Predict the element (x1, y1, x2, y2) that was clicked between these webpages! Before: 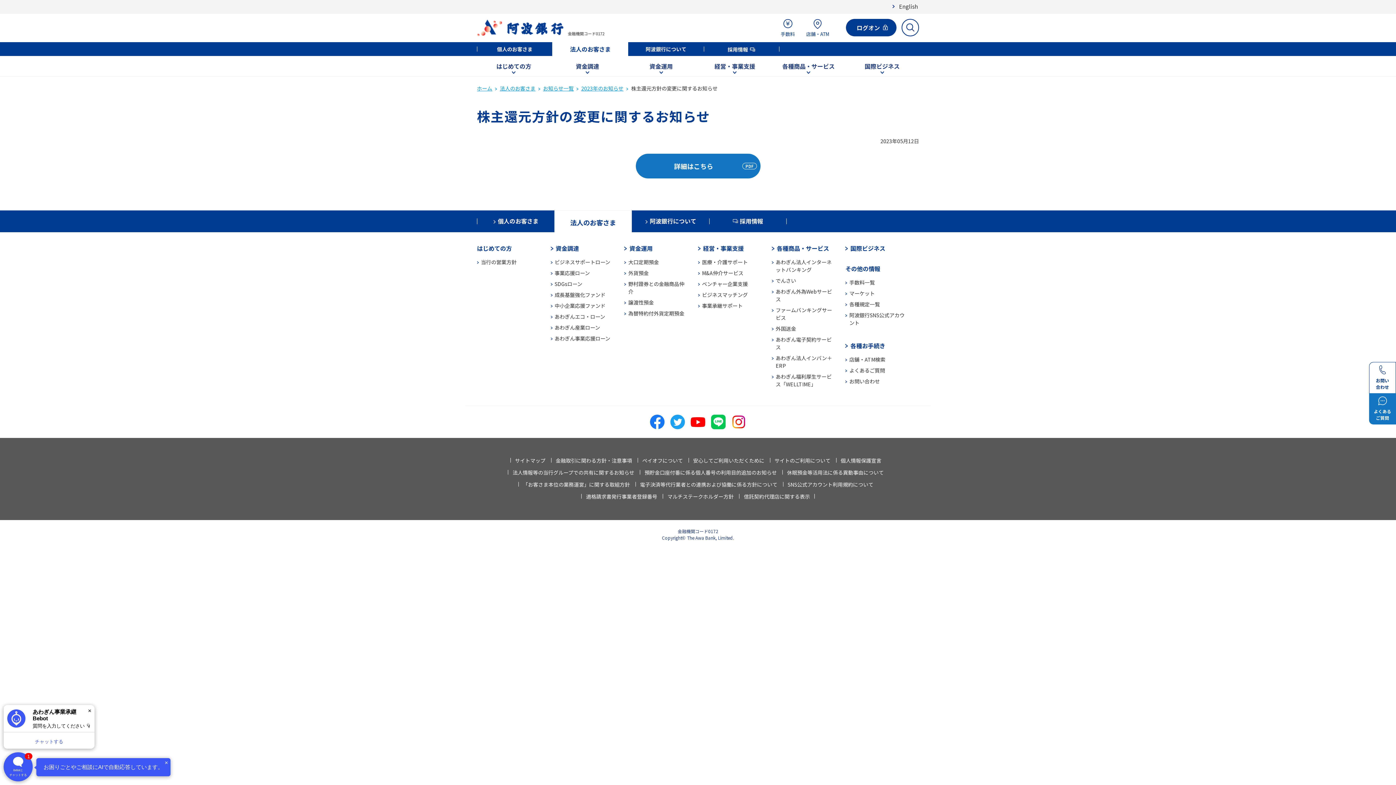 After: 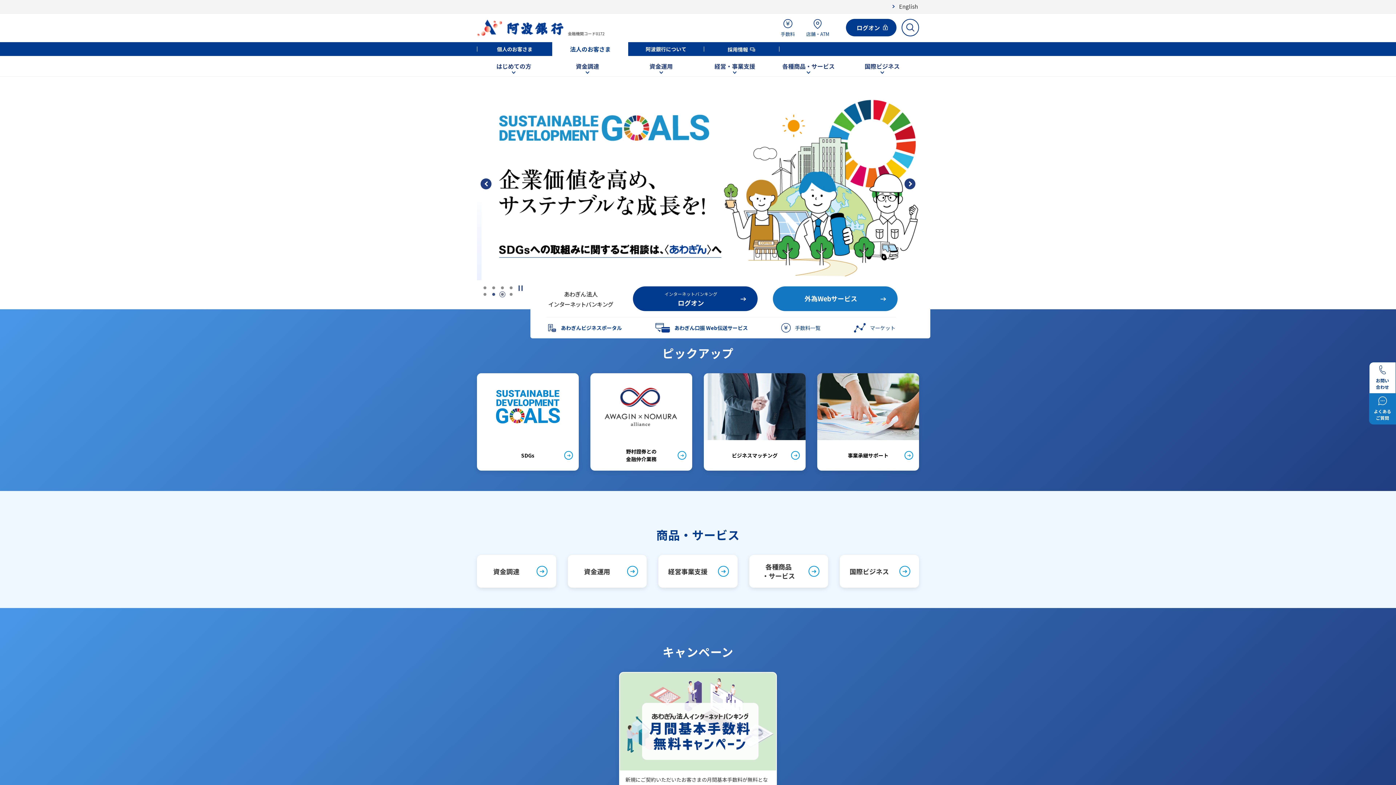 Action: label: 法人のお客さま bbox: (500, 84, 535, 92)